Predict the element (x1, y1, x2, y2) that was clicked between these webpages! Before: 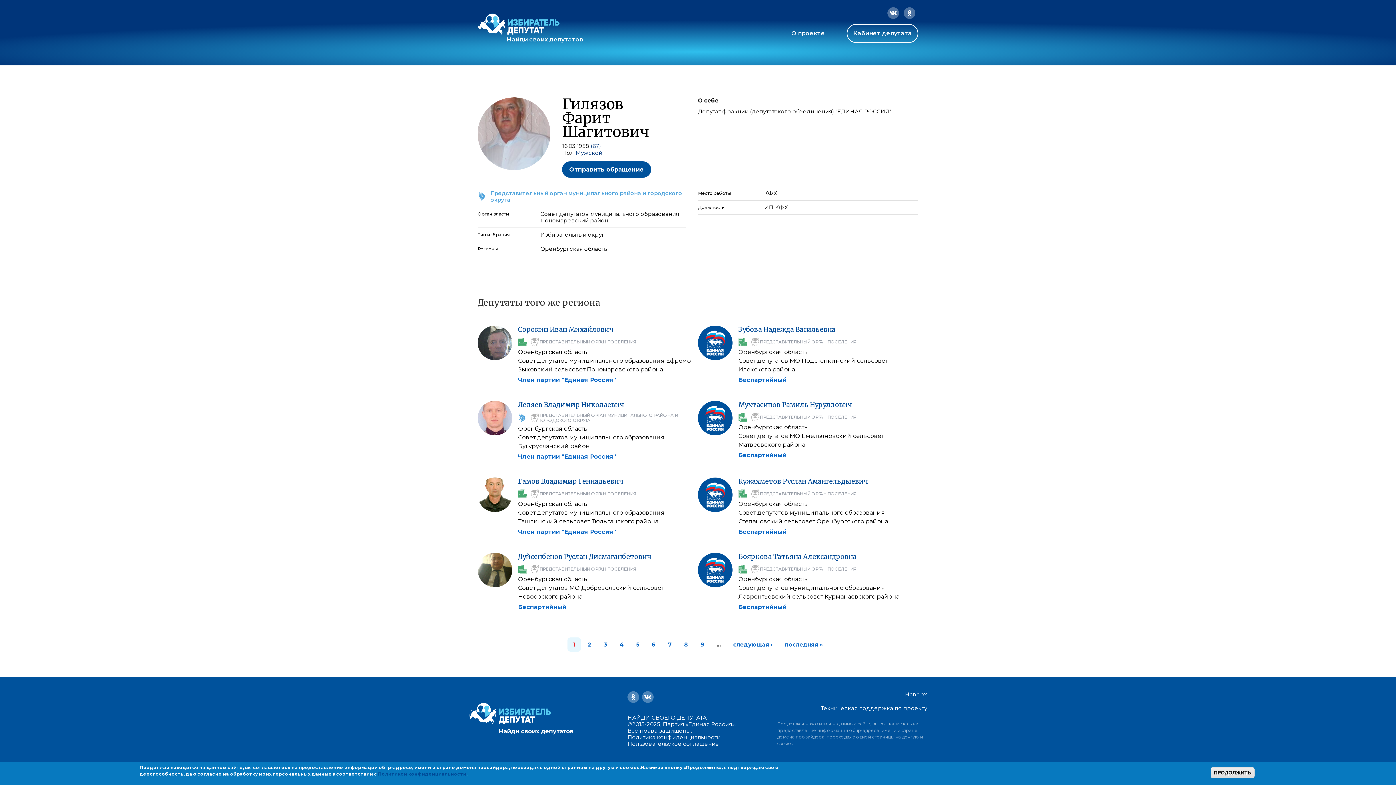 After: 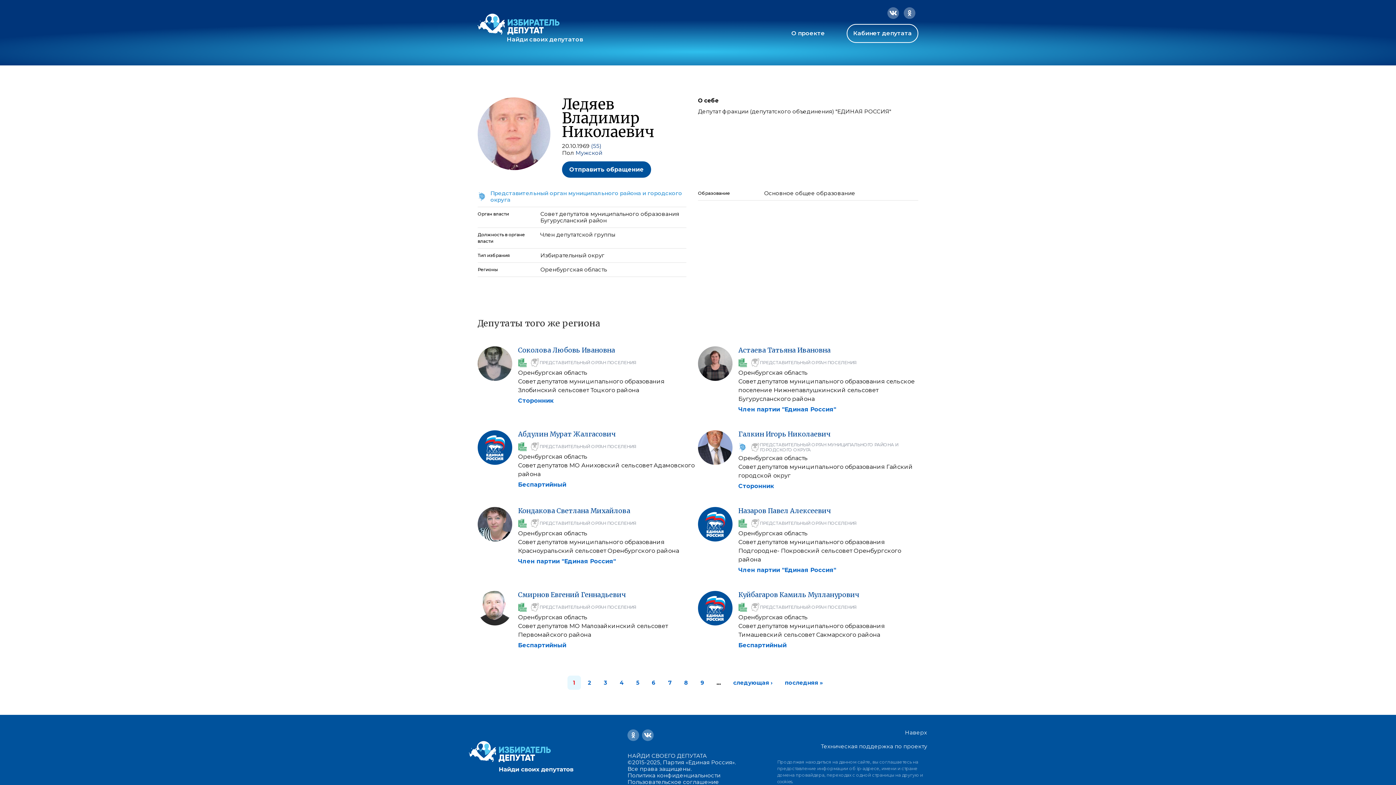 Action: bbox: (518, 400, 624, 409) label: Ледяев Владимир Николаевич